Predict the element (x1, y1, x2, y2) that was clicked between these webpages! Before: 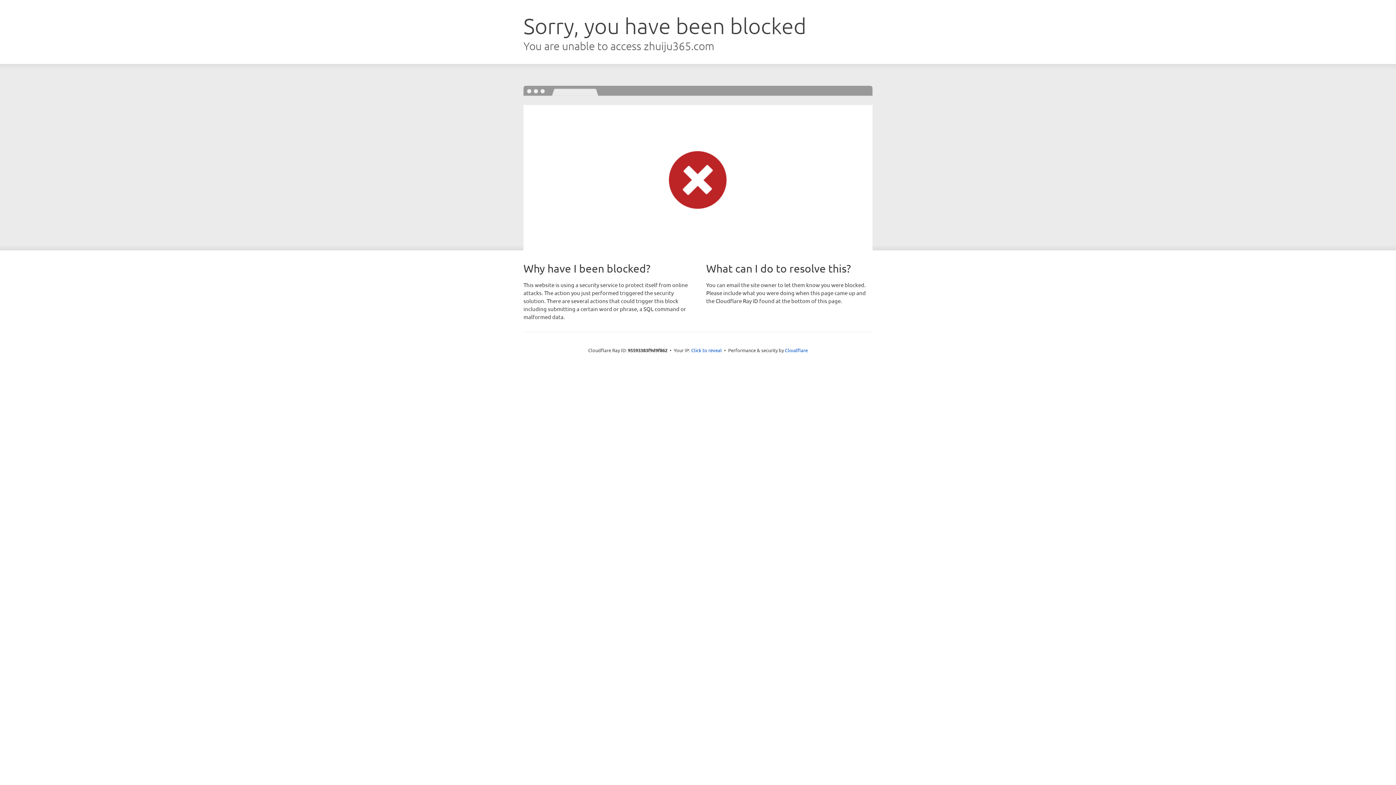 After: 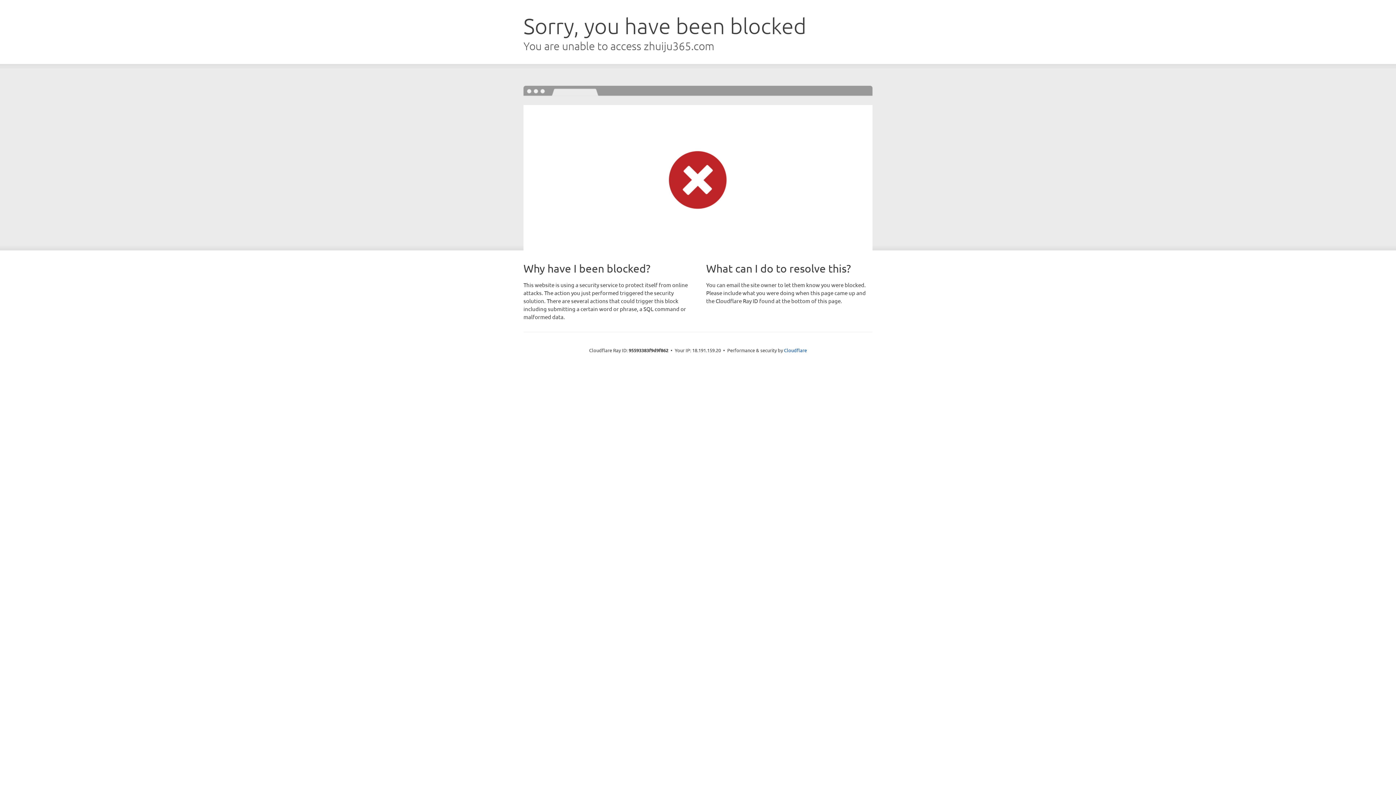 Action: label: Click to reveal bbox: (691, 346, 722, 353)